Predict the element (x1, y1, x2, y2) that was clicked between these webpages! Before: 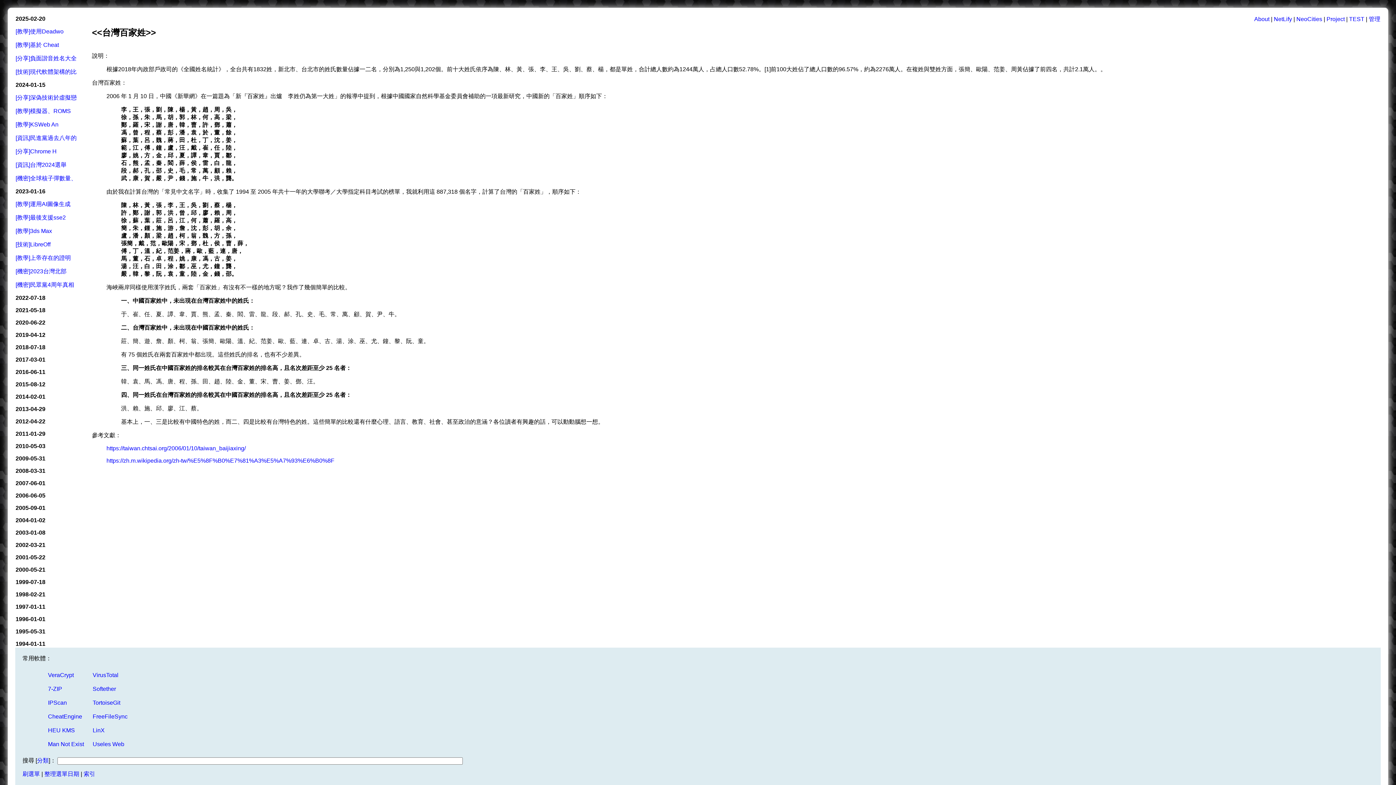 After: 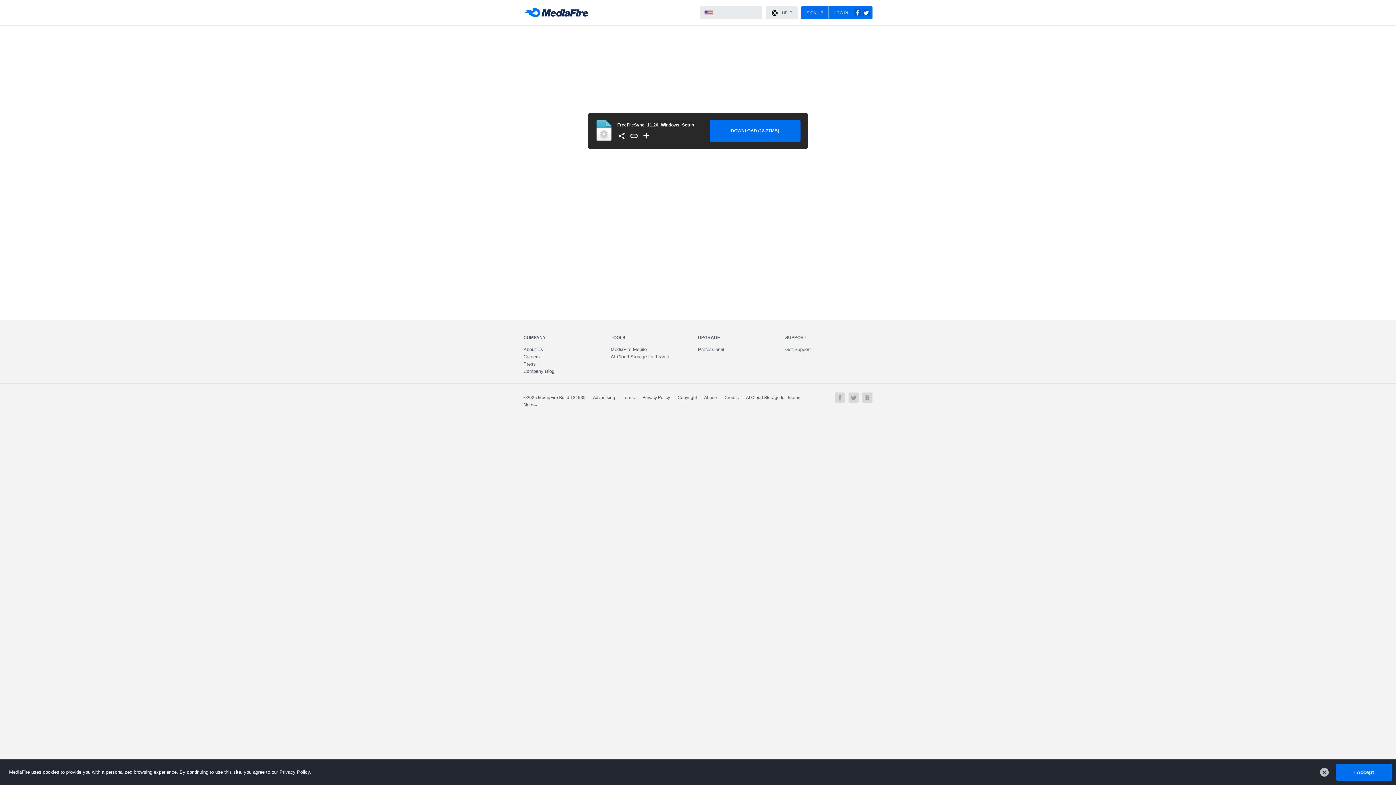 Action: bbox: (92, 713, 127, 720) label: FreeFileSync